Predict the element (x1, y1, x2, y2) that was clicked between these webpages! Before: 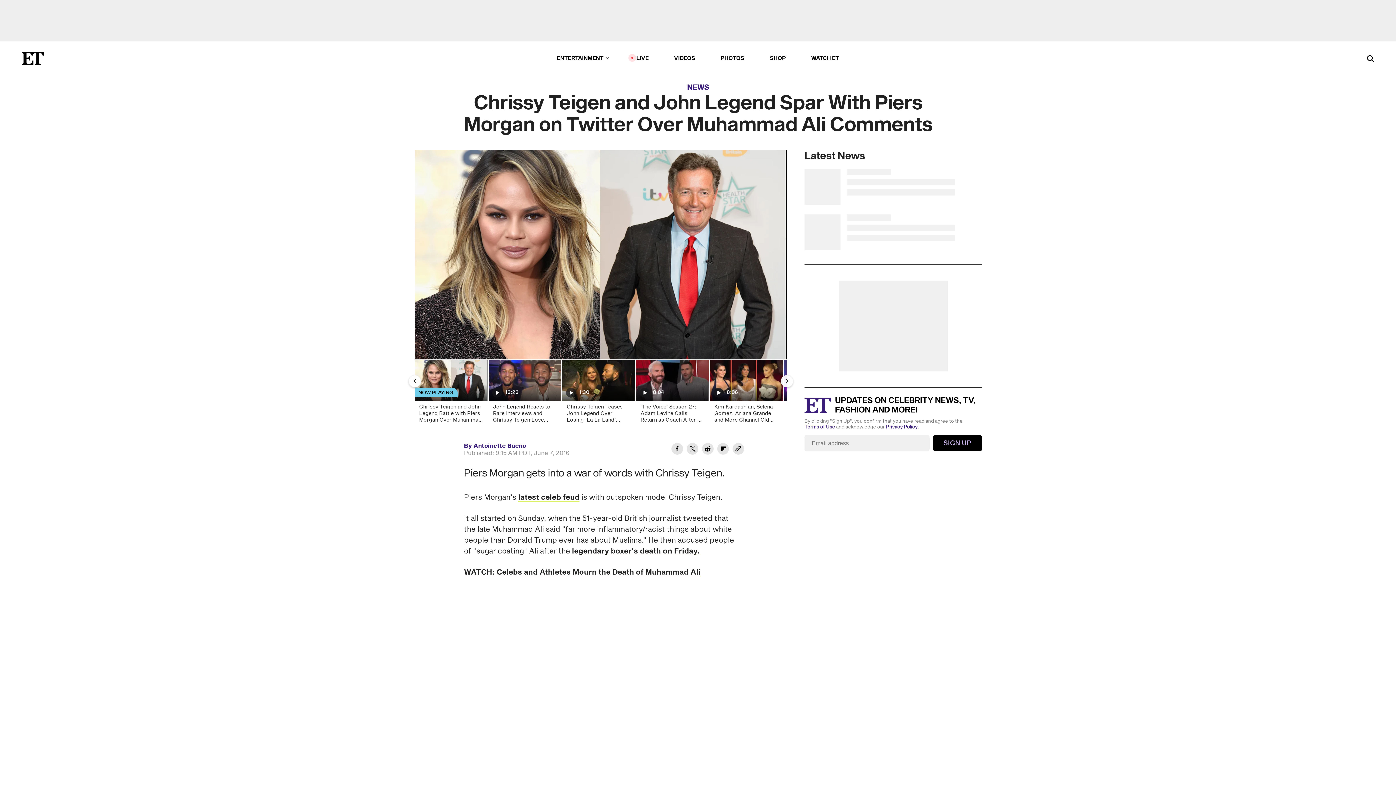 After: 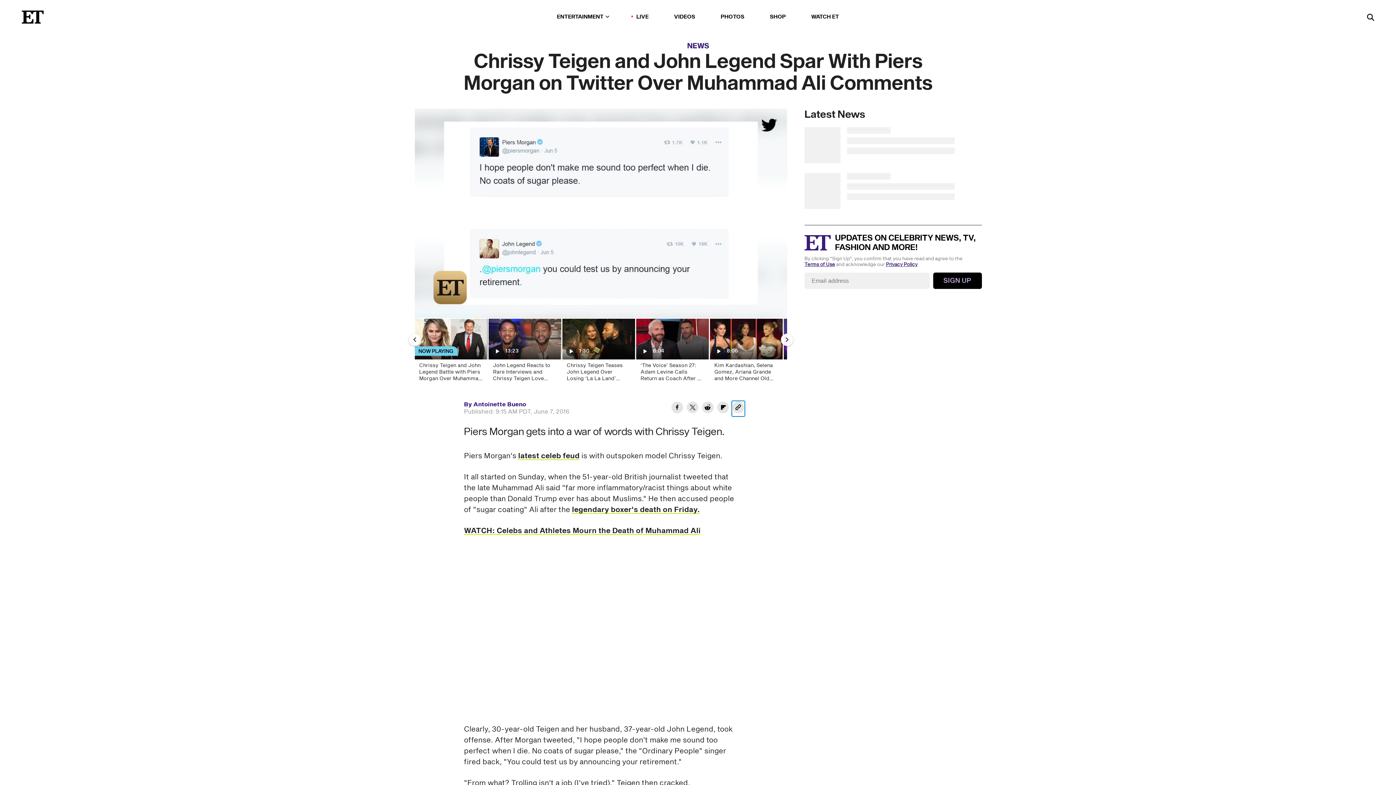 Action: label: Copy link to Clipboard bbox: (732, 442, 745, 457)